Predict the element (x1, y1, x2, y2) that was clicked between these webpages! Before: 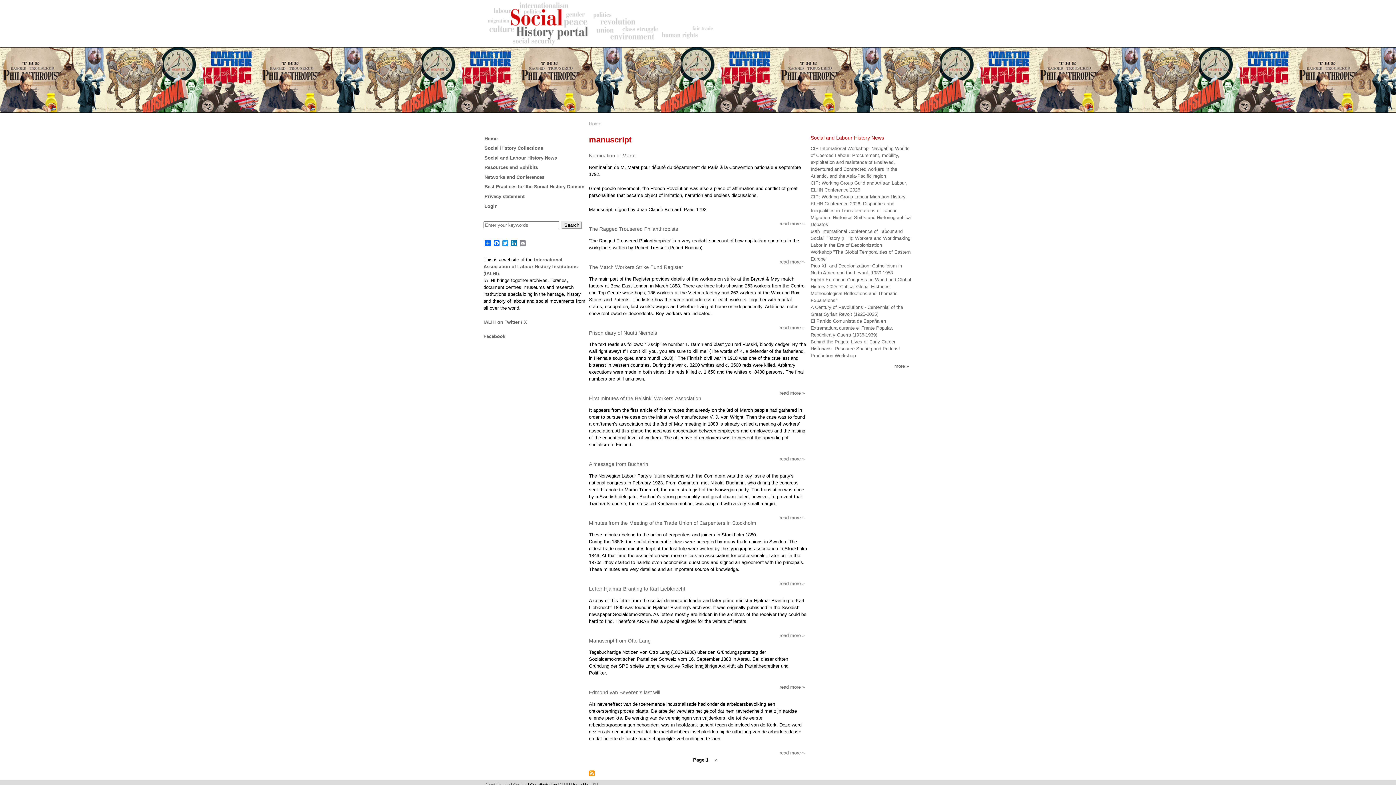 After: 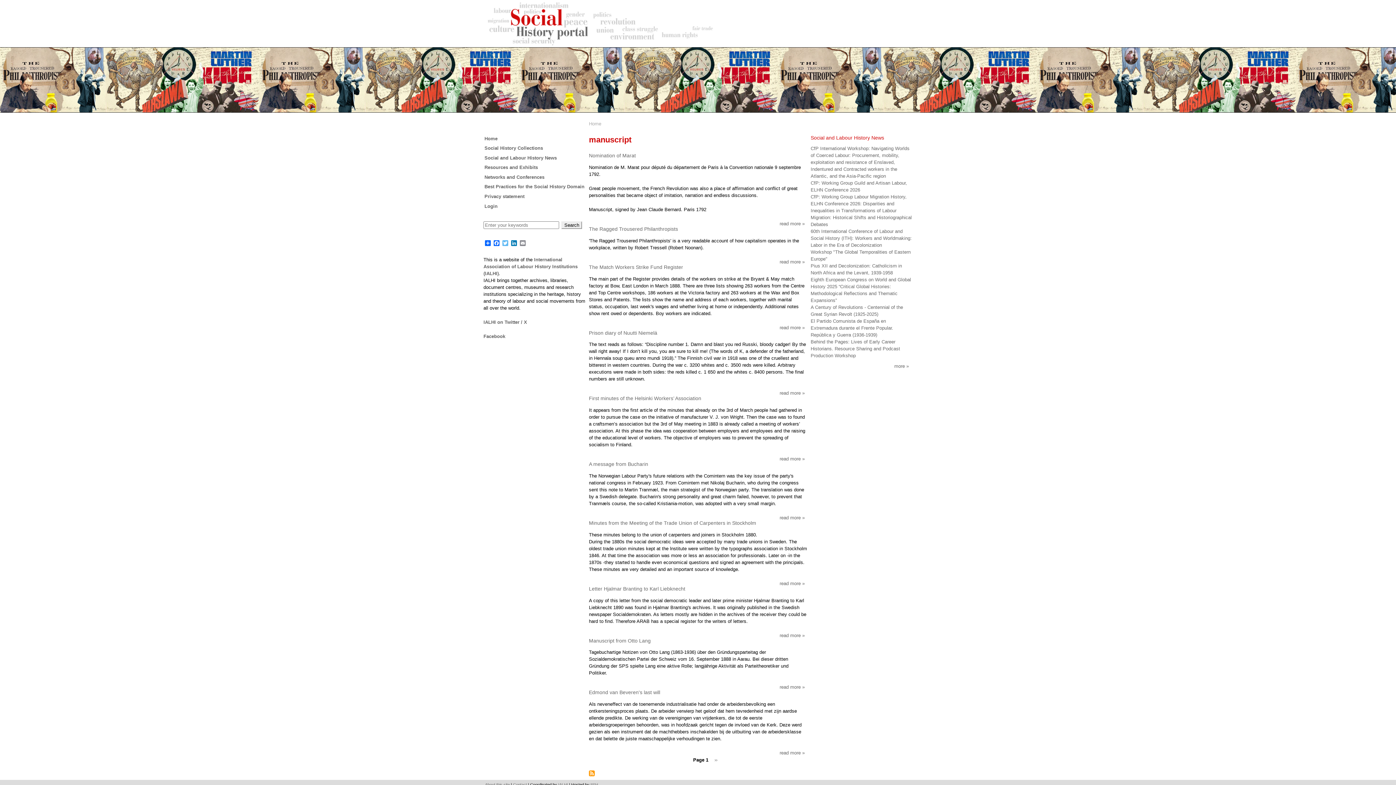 Action: label: Twitter bbox: (501, 240, 509, 246)